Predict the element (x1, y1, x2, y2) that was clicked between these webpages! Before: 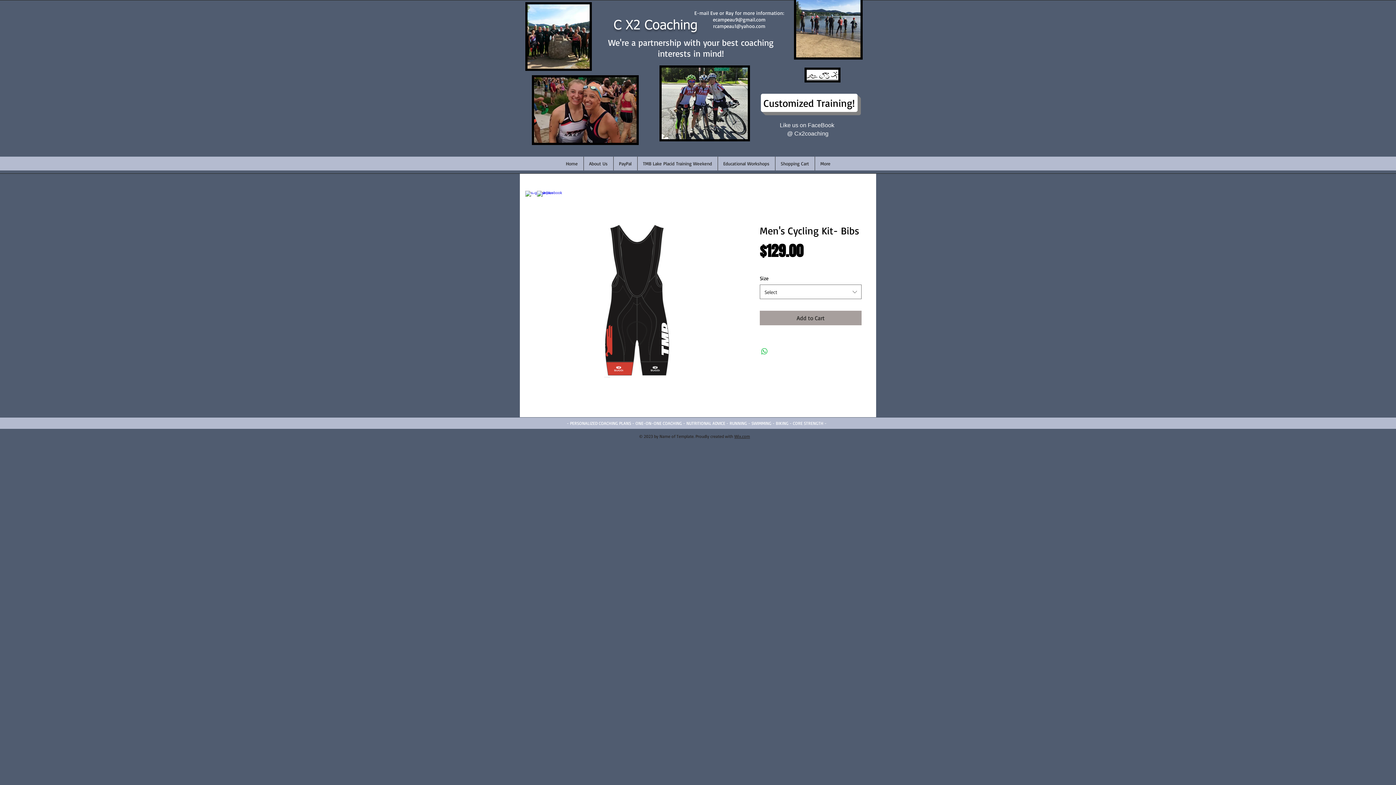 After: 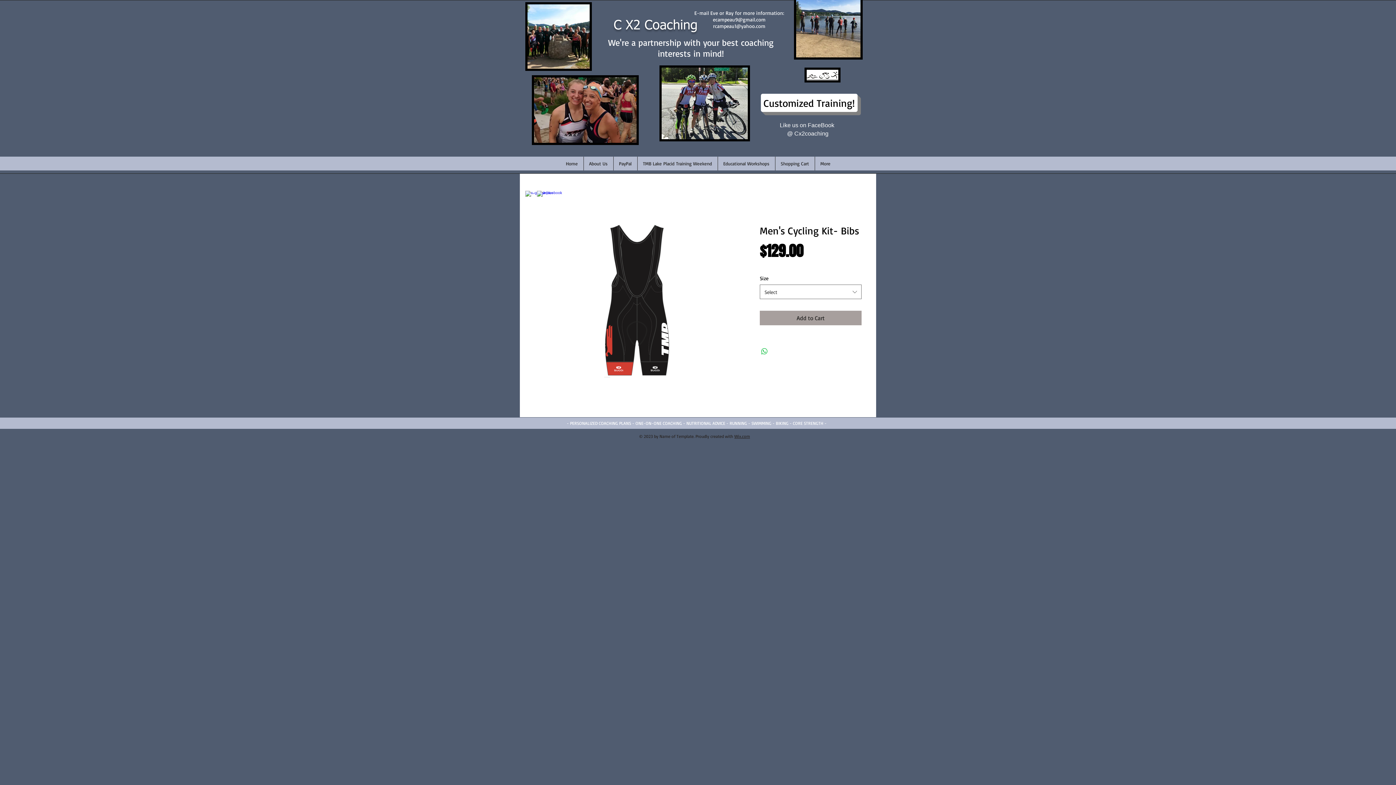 Action: bbox: (713, 22, 765, 29) label: rcampeau1@yahoo.com